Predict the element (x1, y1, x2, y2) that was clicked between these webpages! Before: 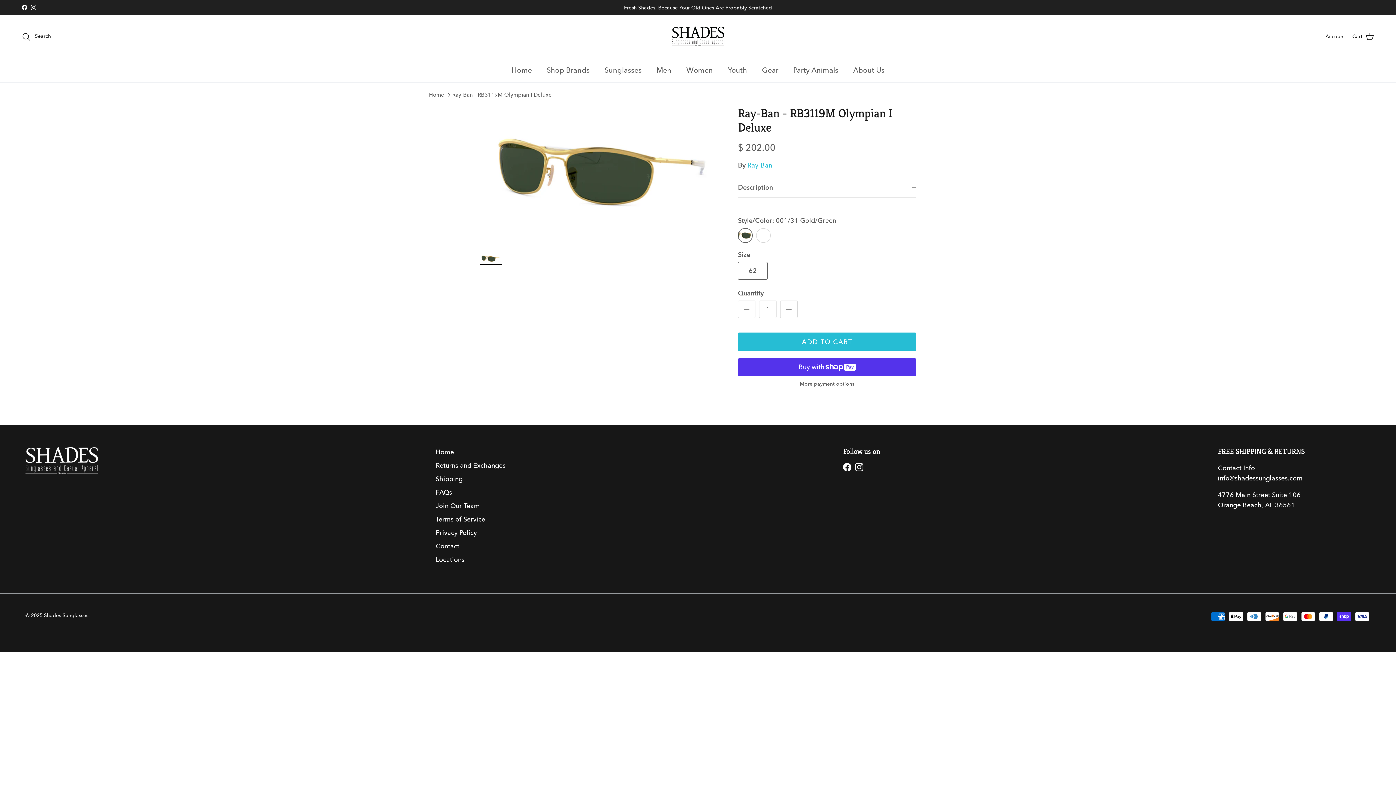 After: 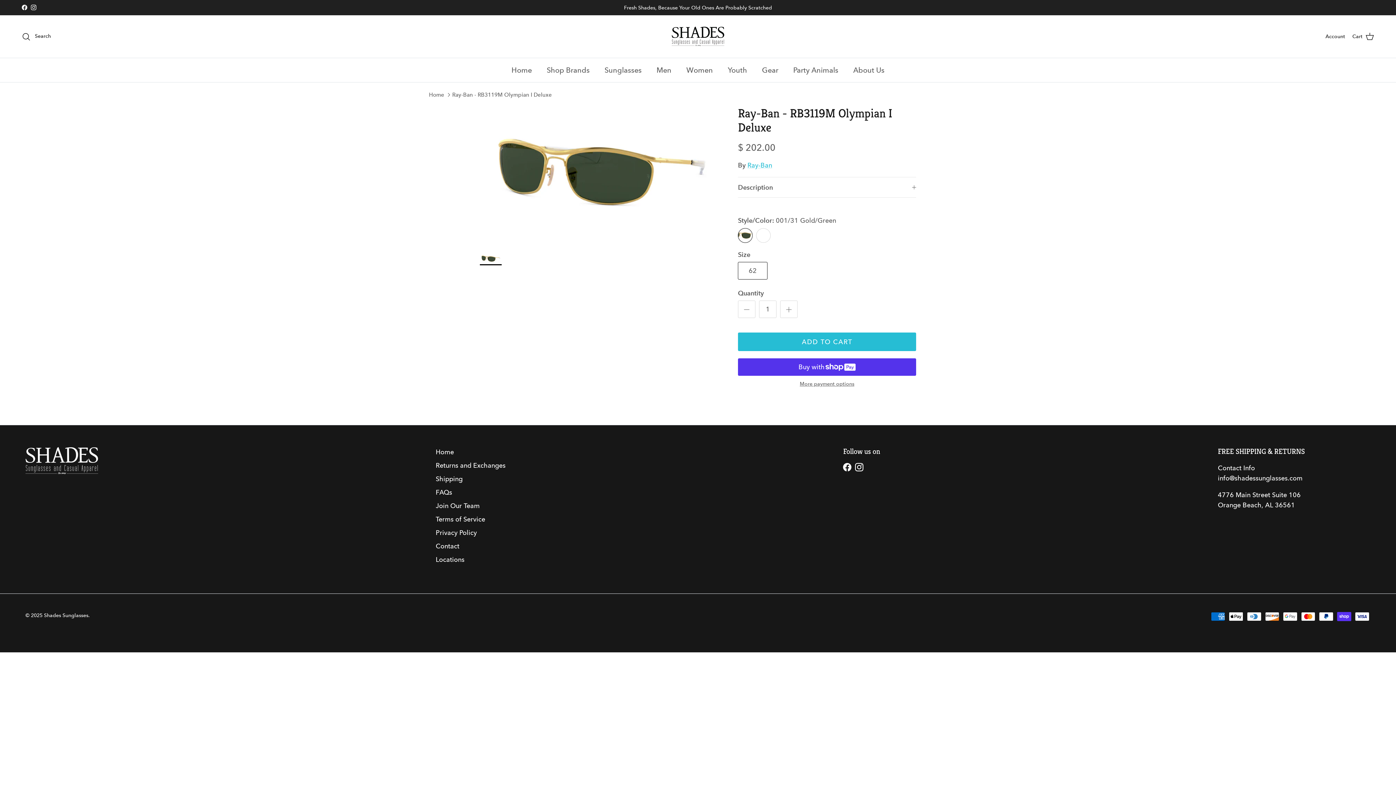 Action: bbox: (21, 4, 27, 10) label: Facebook